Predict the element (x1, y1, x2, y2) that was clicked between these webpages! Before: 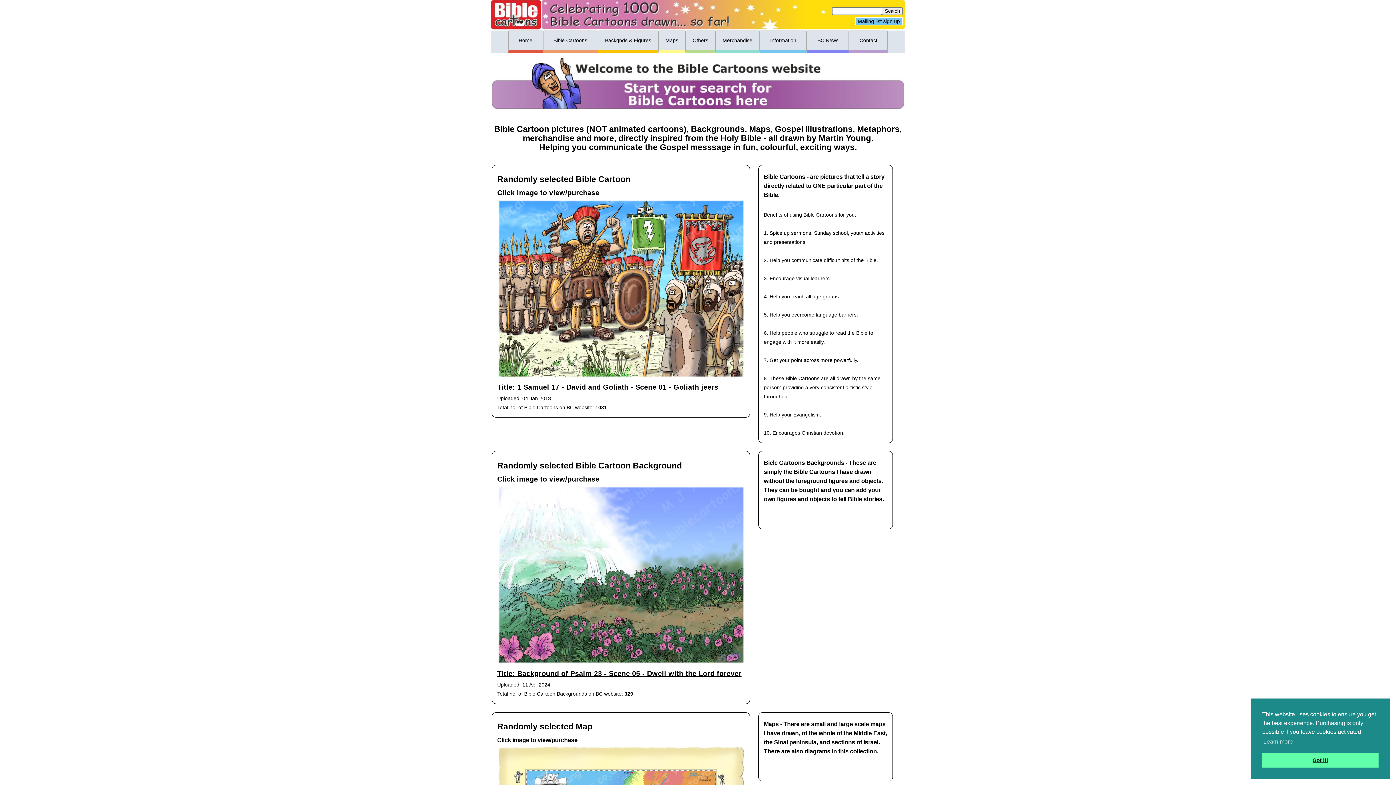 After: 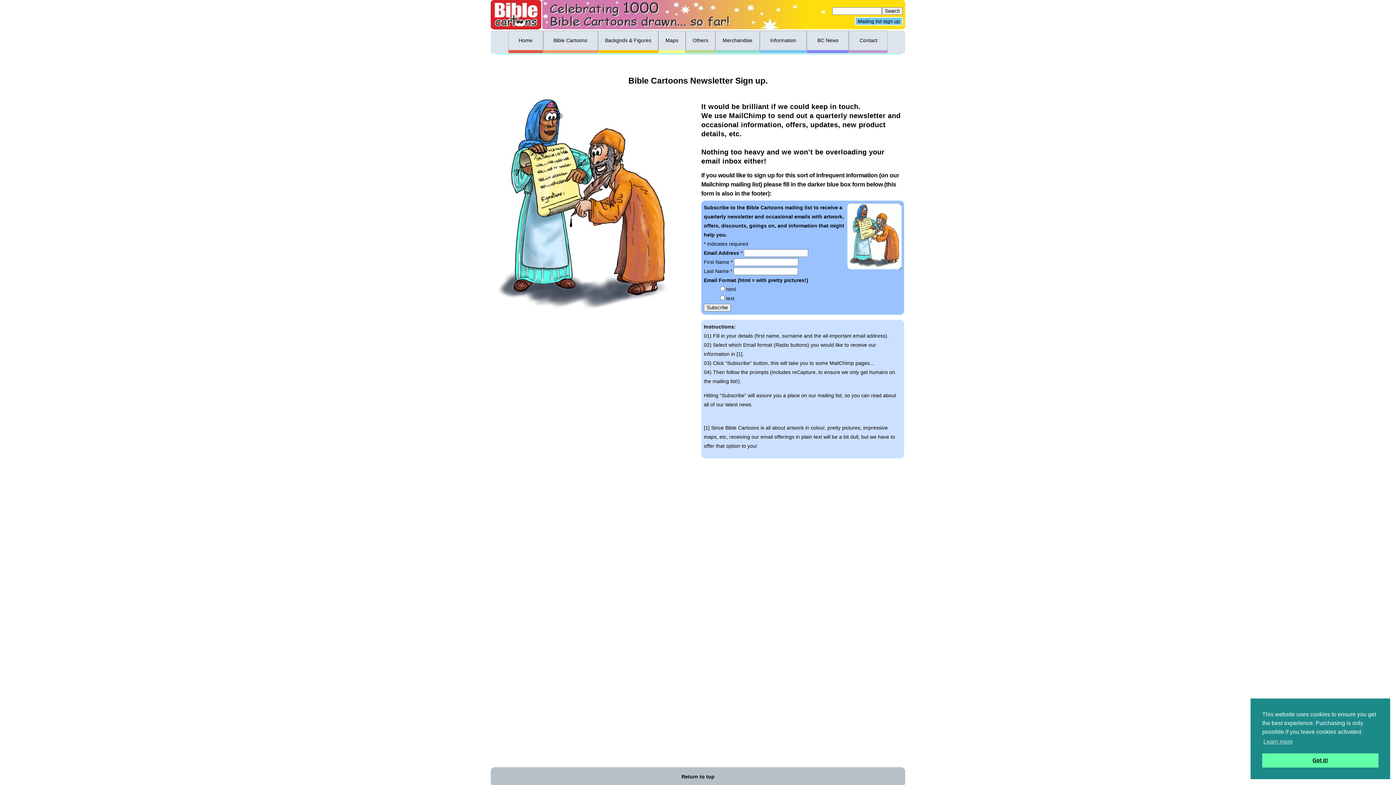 Action: bbox: (855, 17, 902, 25) label: Mailing list sign up